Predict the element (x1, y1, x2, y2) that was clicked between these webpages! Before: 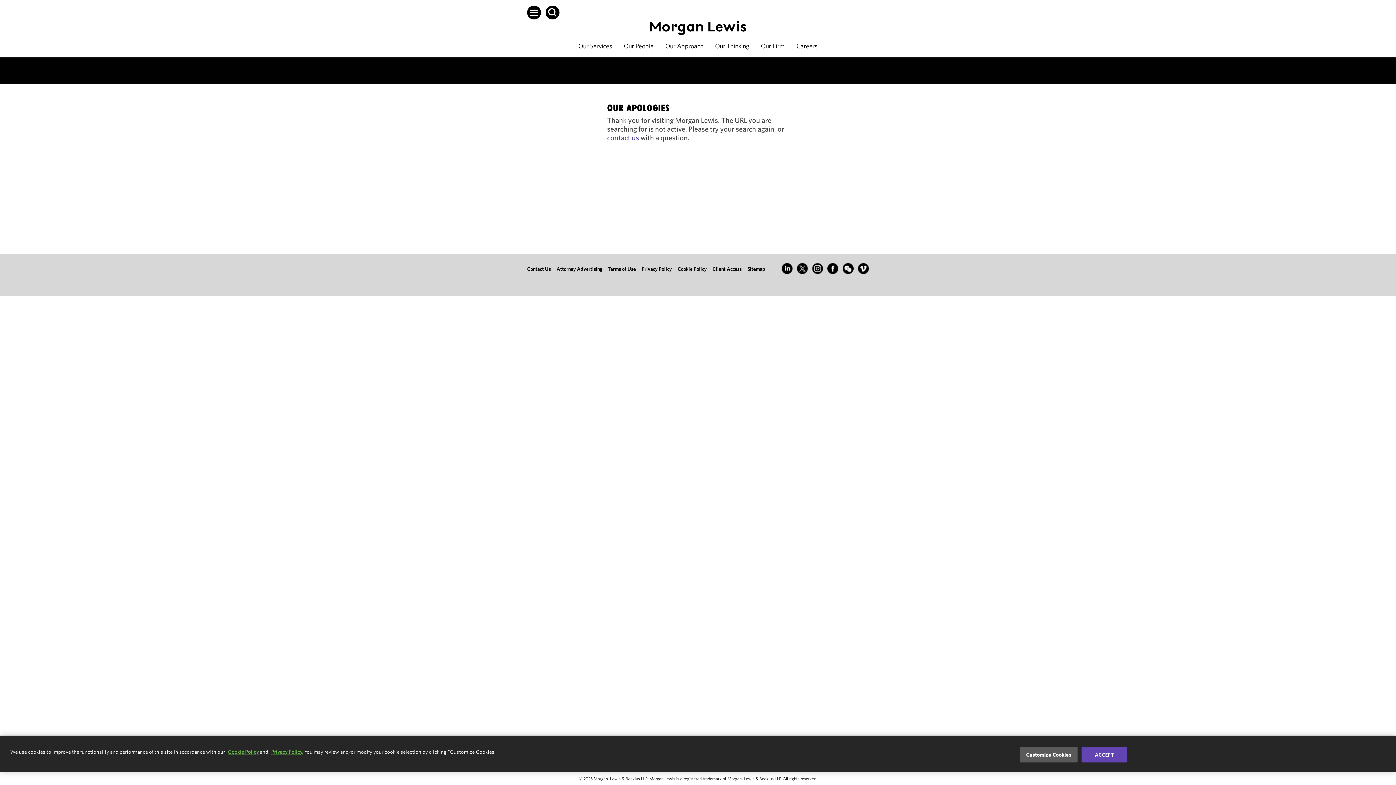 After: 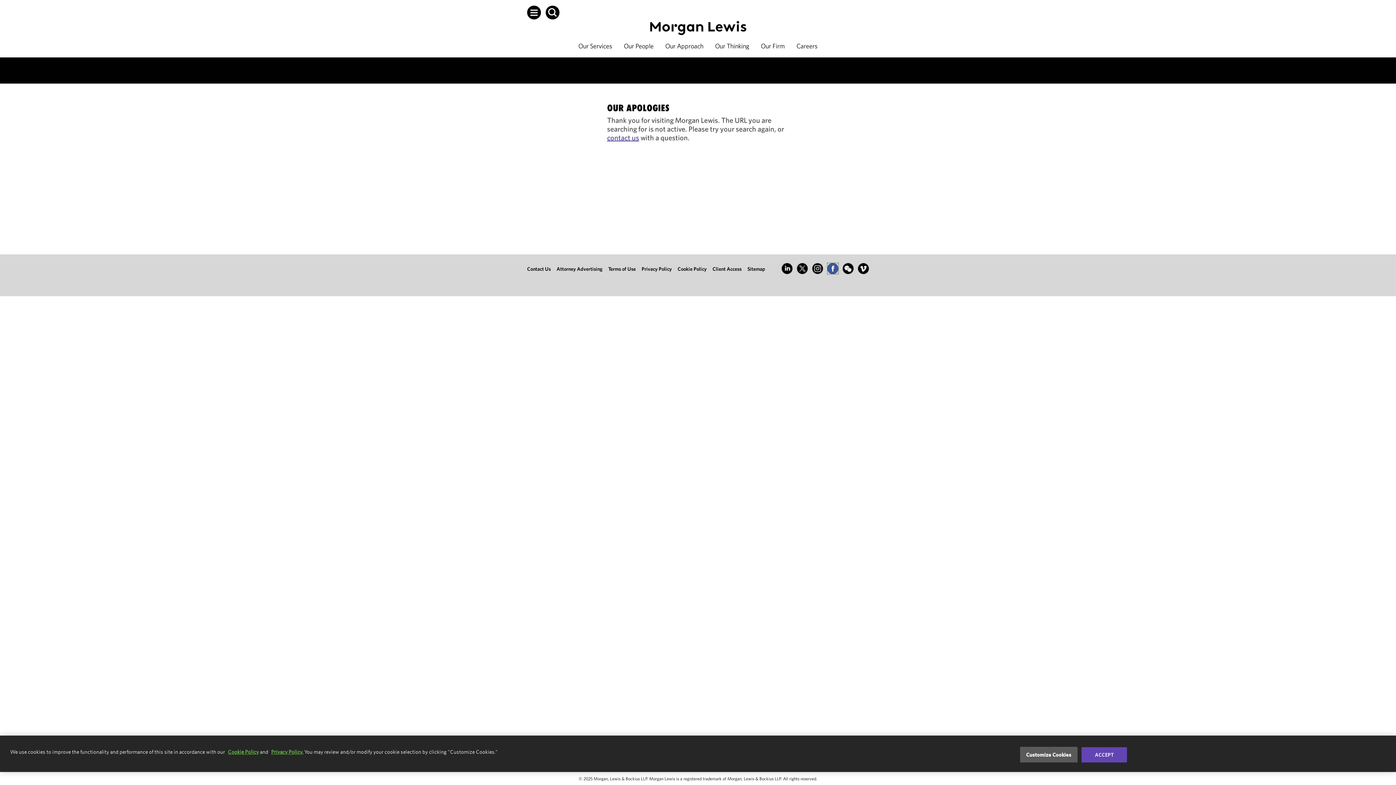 Action: bbox: (827, 263, 838, 274)